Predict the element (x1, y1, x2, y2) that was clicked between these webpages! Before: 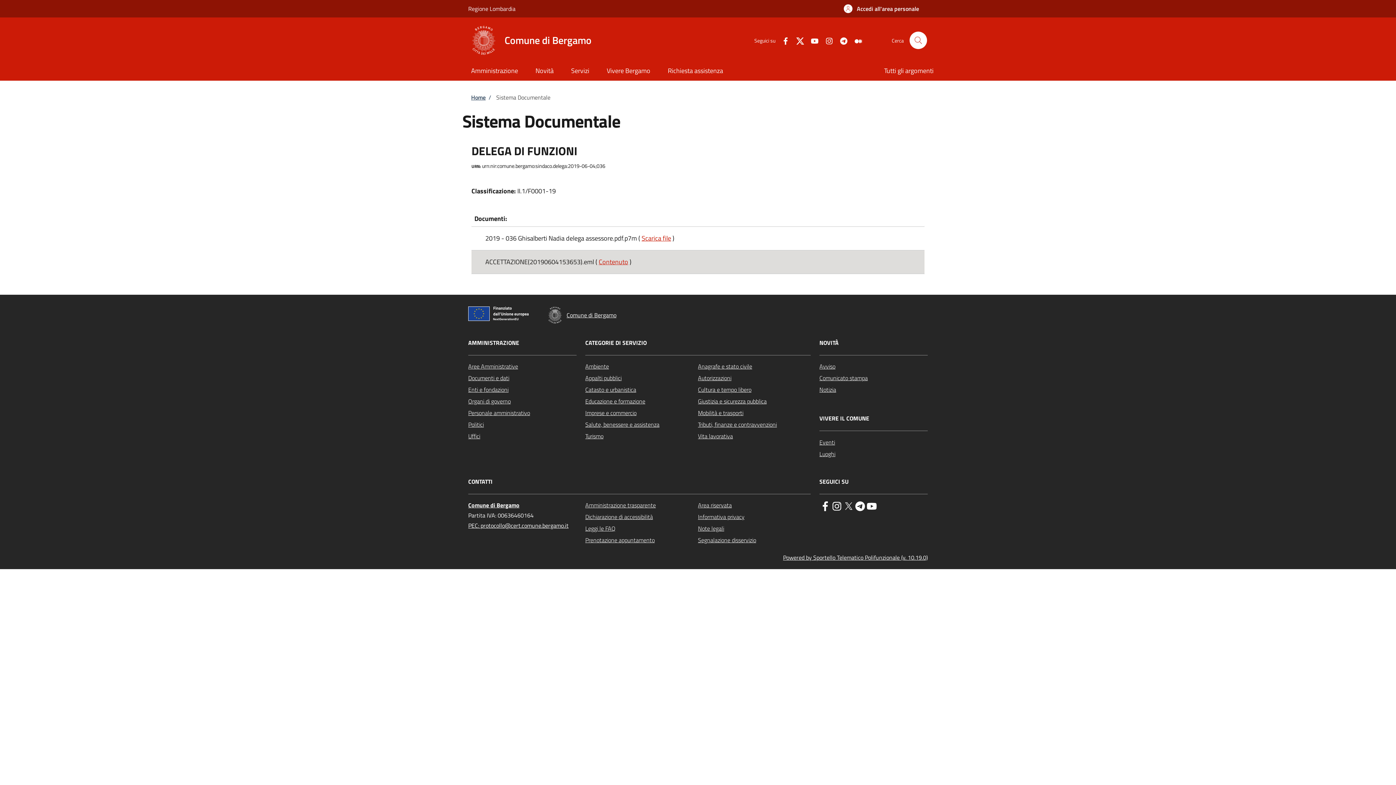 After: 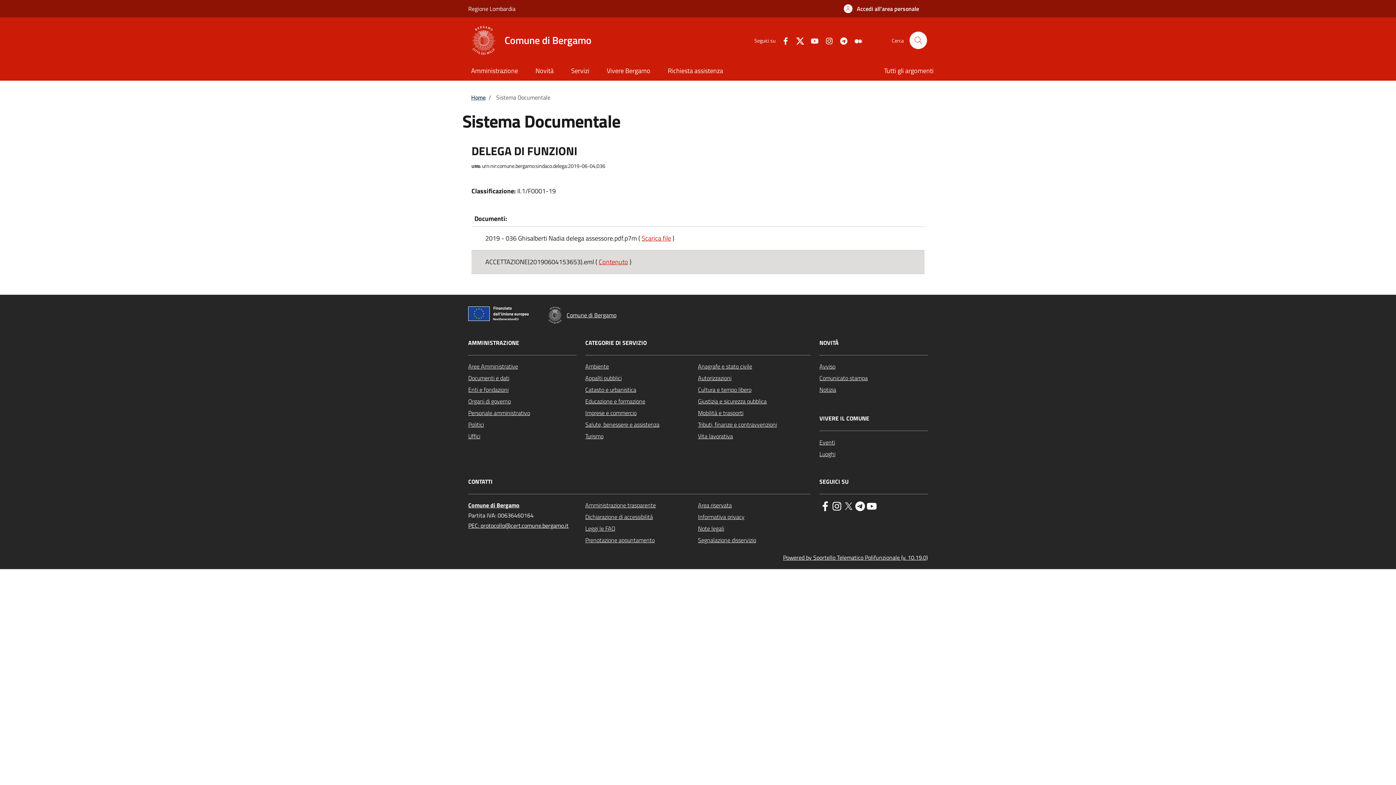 Action: bbox: (775, 35, 790, 45) label: Facebook